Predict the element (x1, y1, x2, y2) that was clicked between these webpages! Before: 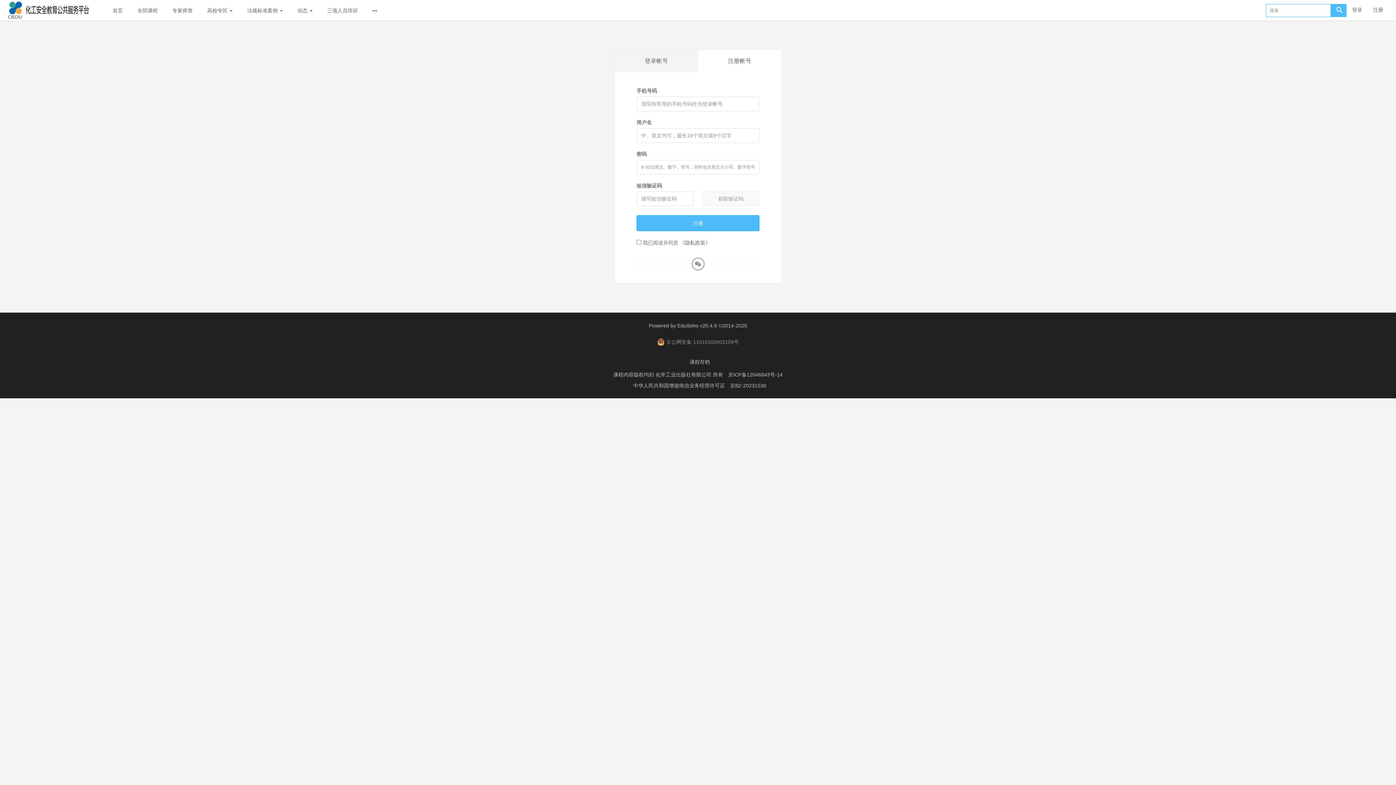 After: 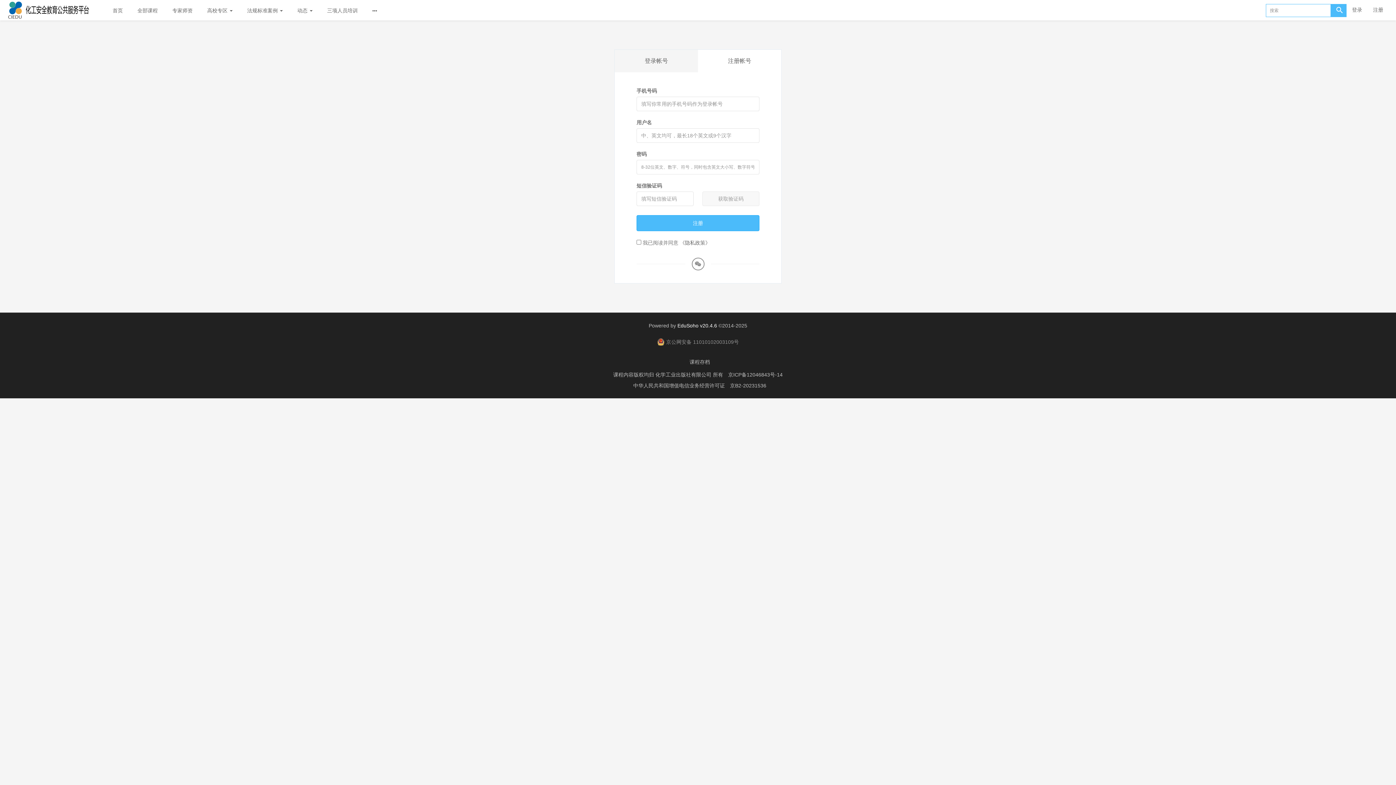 Action: bbox: (677, 322, 717, 328) label: EduSoho v20.4.6